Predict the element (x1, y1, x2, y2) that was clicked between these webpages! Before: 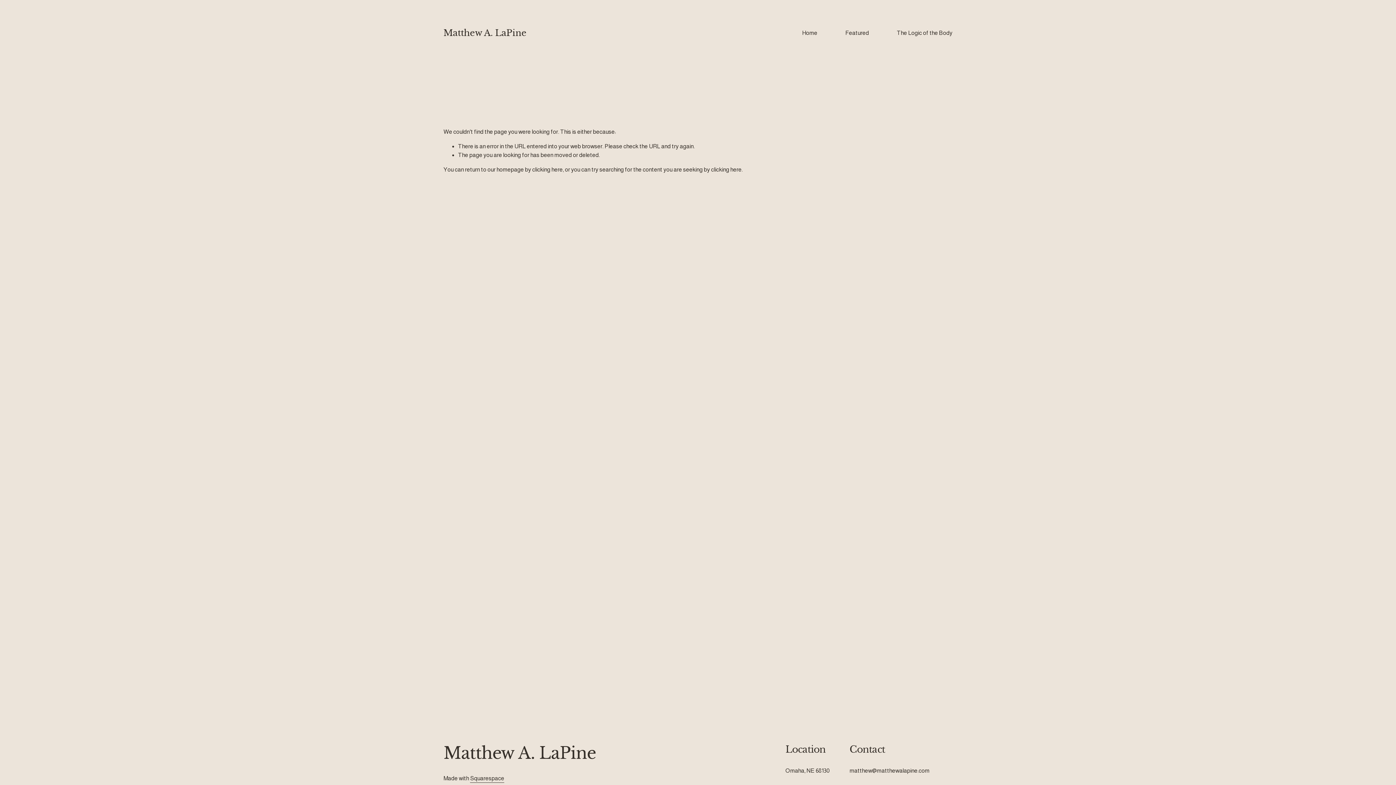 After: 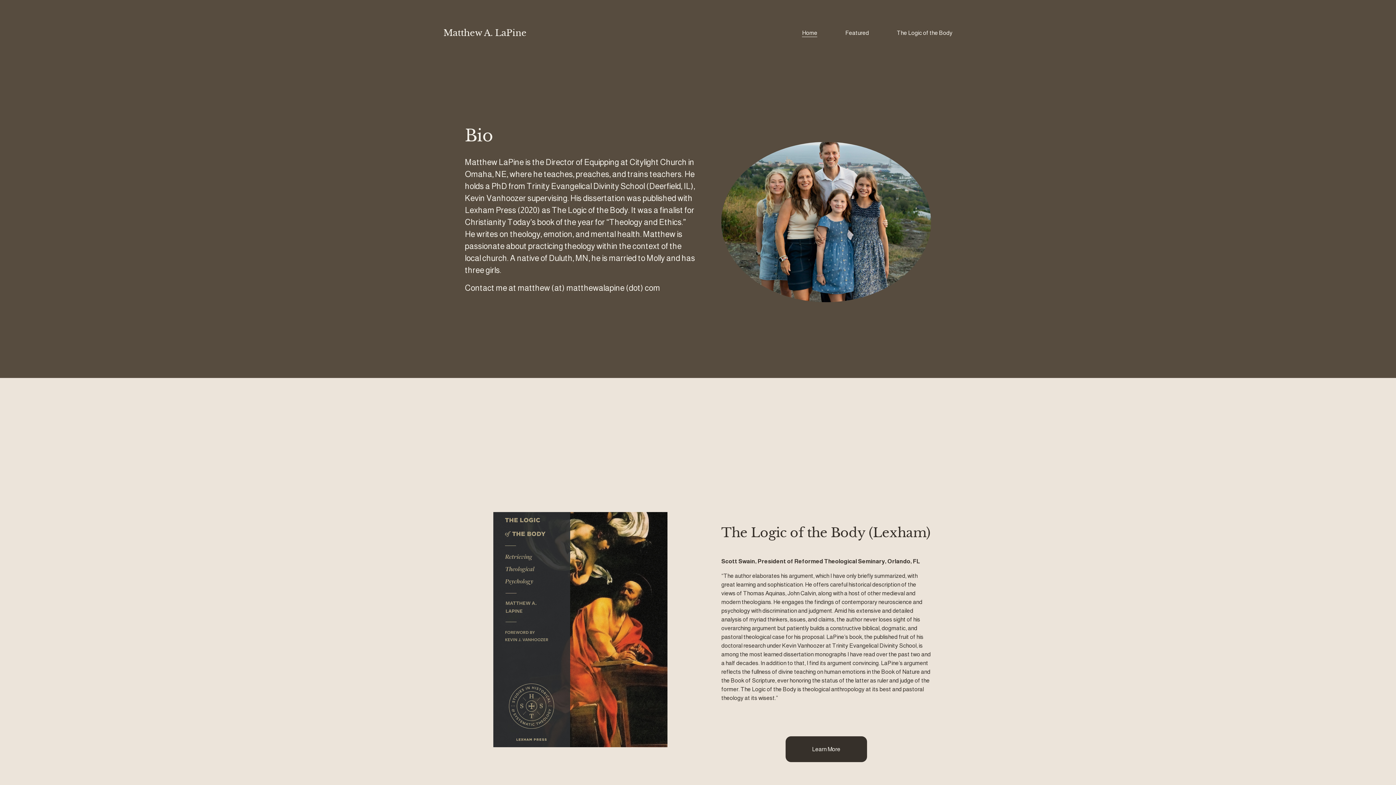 Action: bbox: (443, 27, 526, 38) label: Matthew A. LaPine